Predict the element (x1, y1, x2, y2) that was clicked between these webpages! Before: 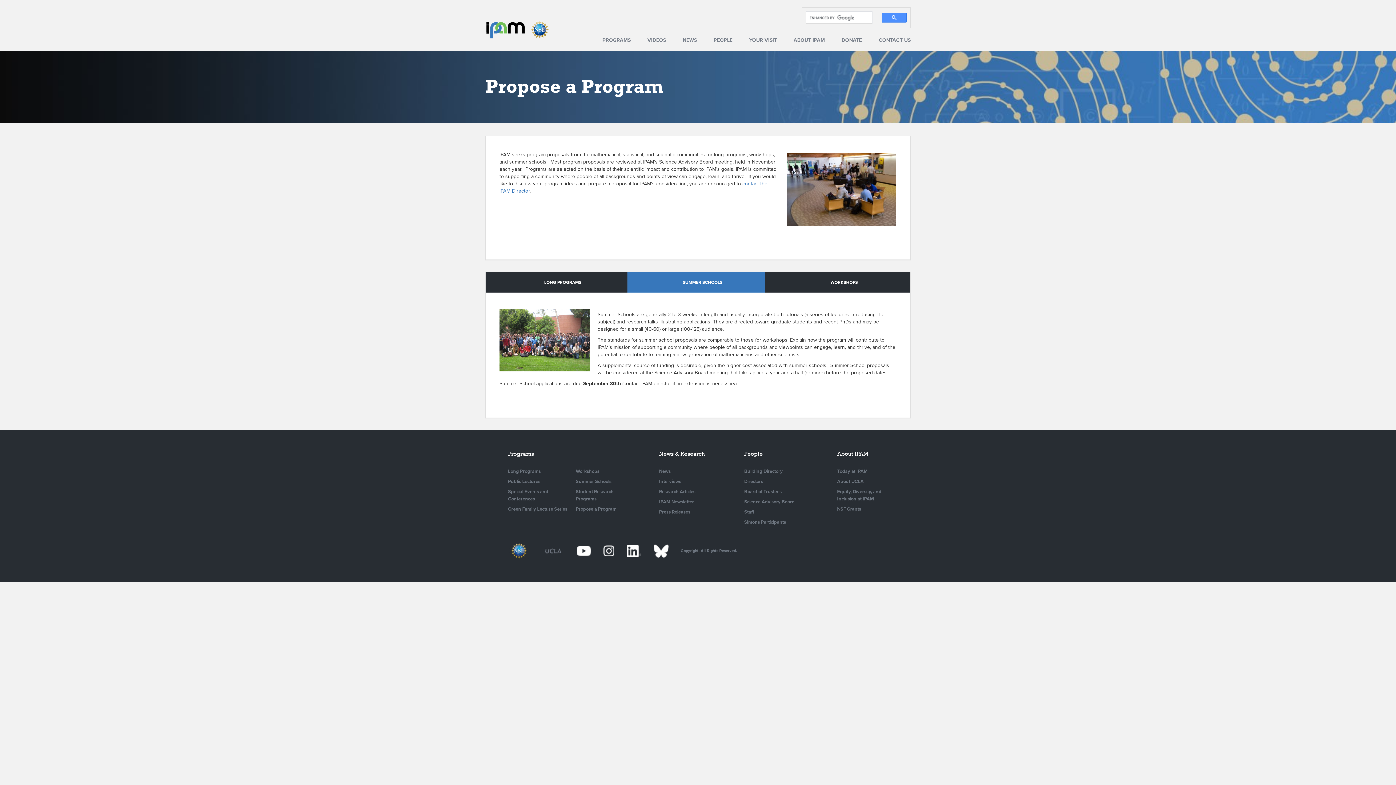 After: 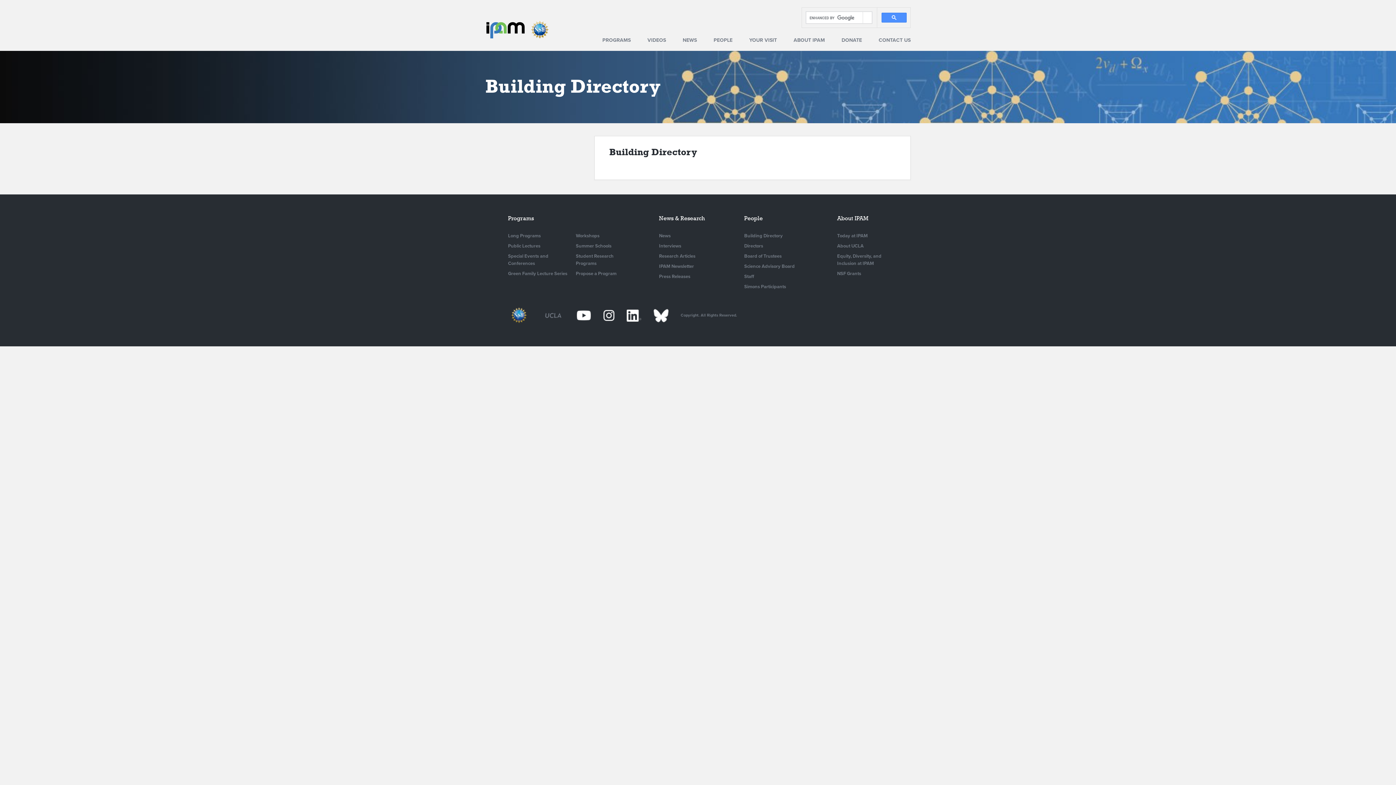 Action: bbox: (744, 466, 788, 476) label: Building Directory